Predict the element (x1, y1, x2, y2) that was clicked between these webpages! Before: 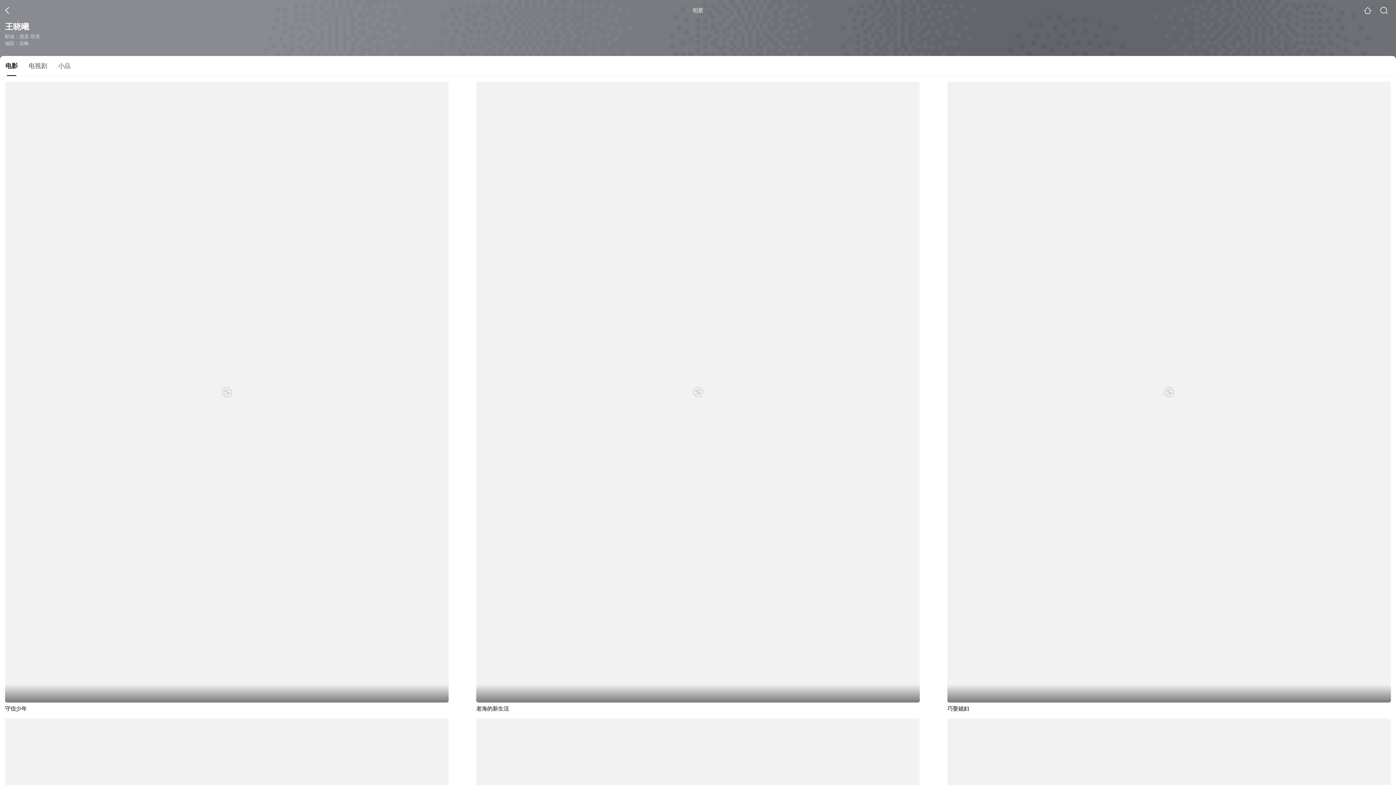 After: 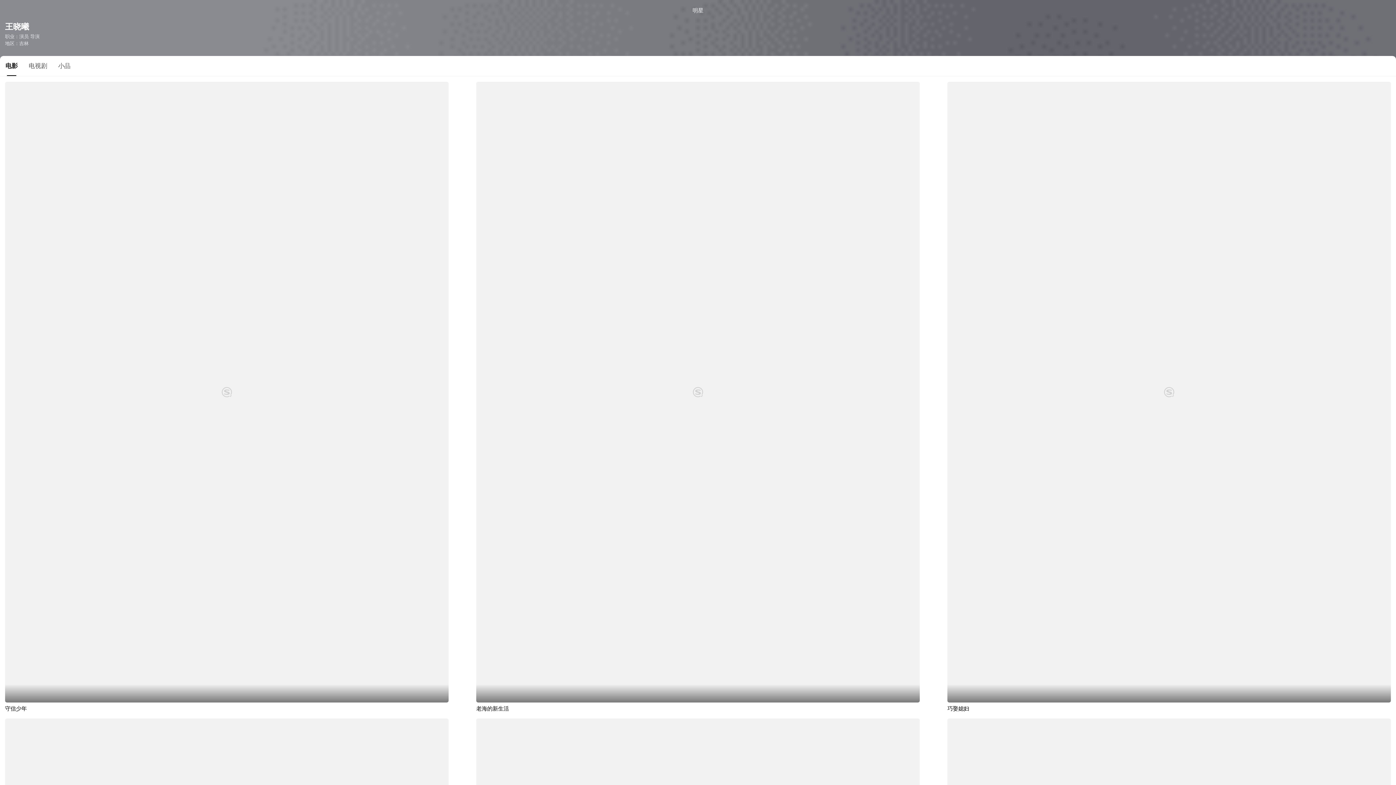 Action: label: 电影 bbox: (0, 61, 23, 76)